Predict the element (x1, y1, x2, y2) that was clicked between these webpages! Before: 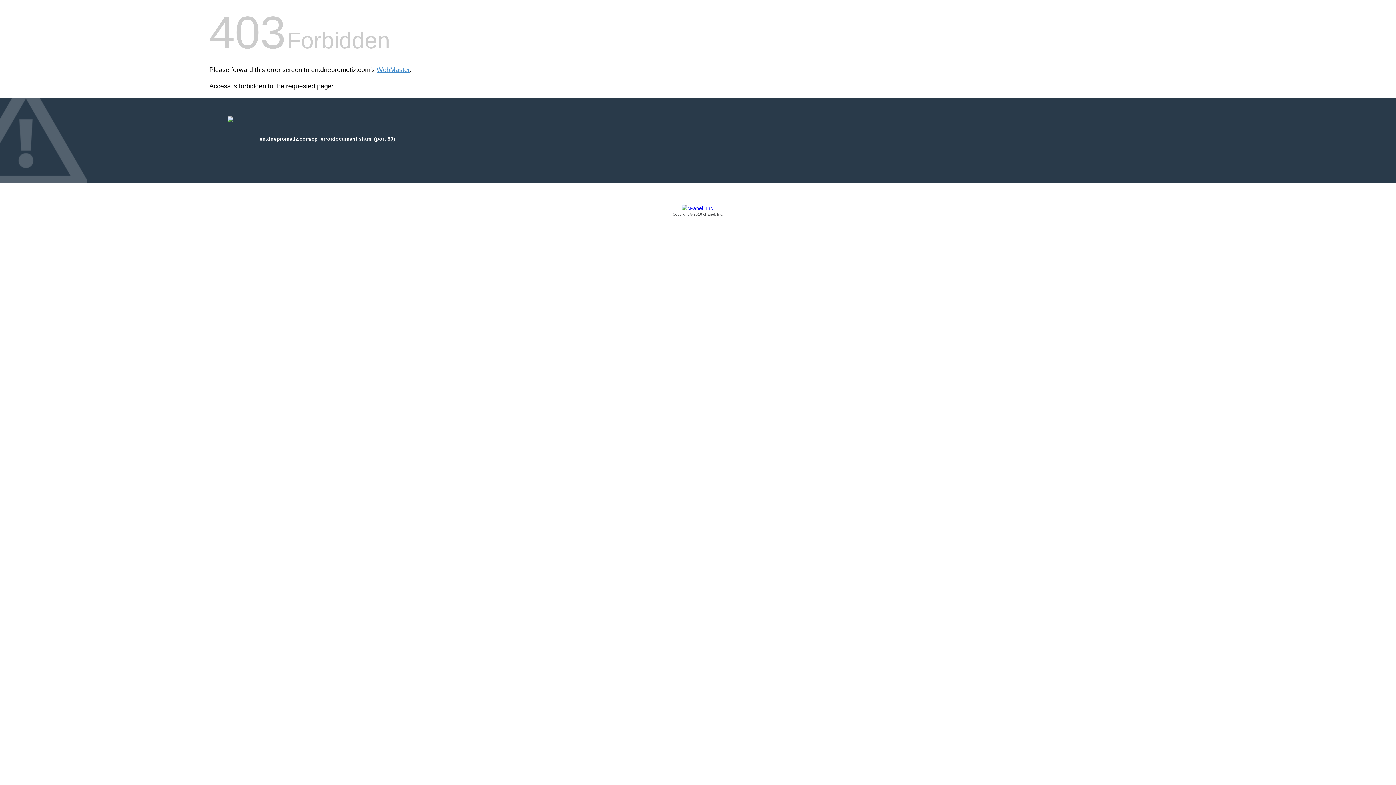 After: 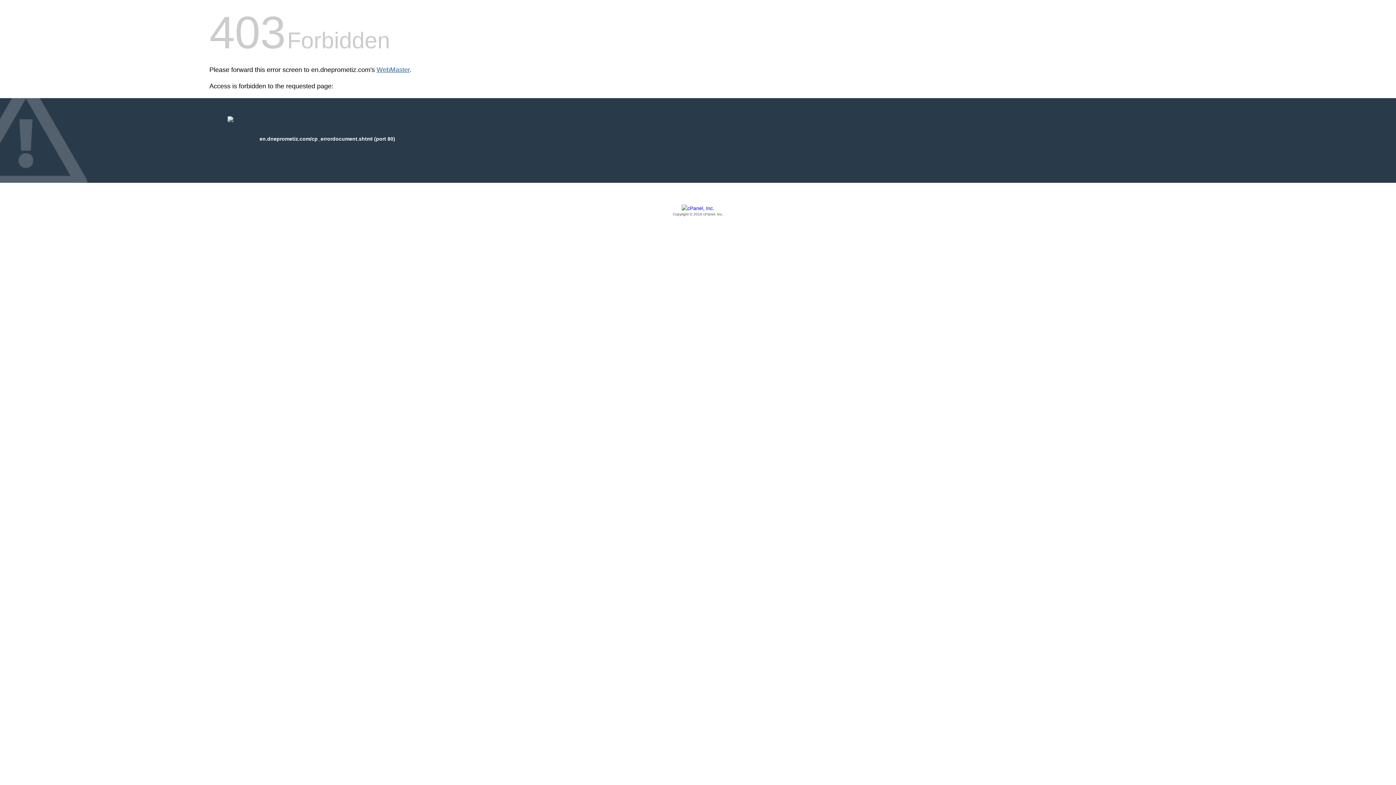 Action: bbox: (376, 66, 409, 73) label: WebMaster